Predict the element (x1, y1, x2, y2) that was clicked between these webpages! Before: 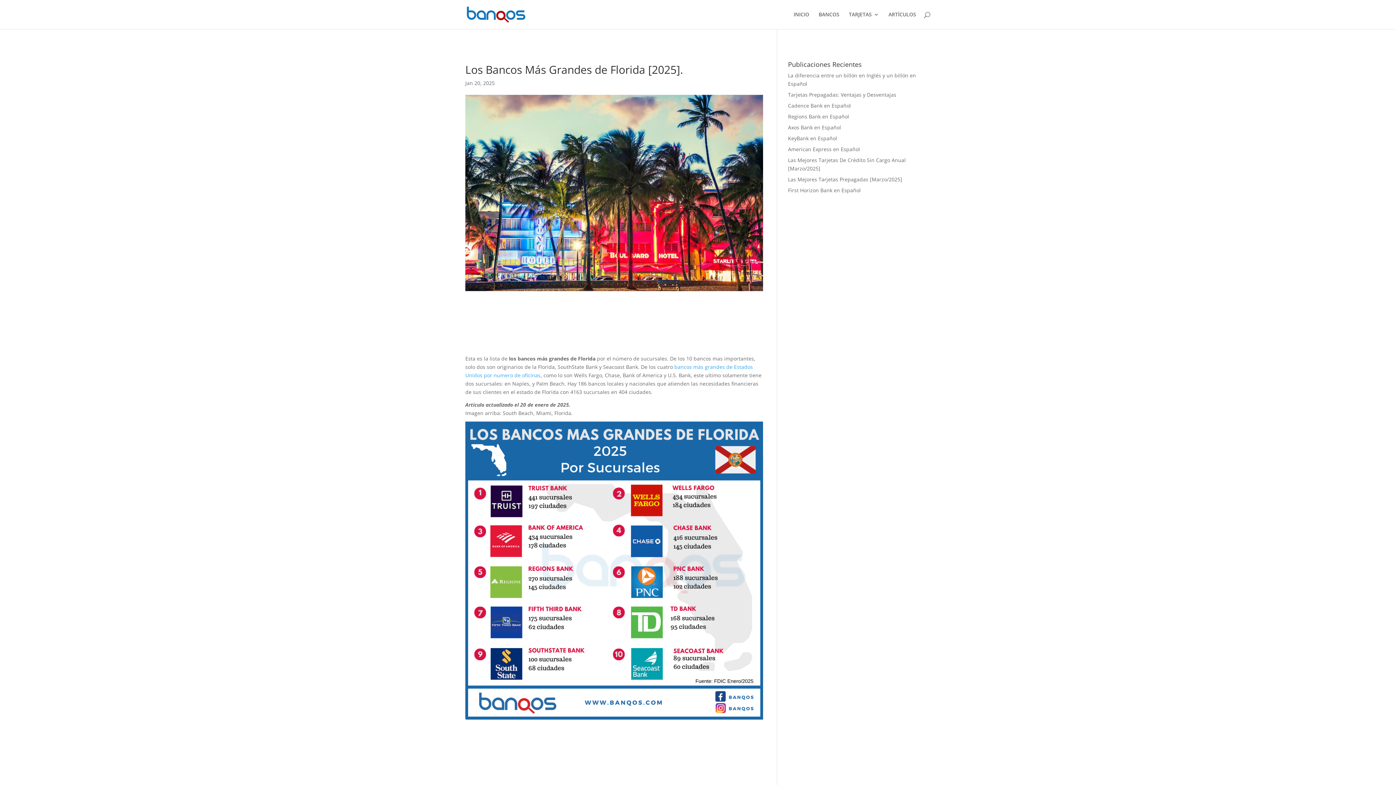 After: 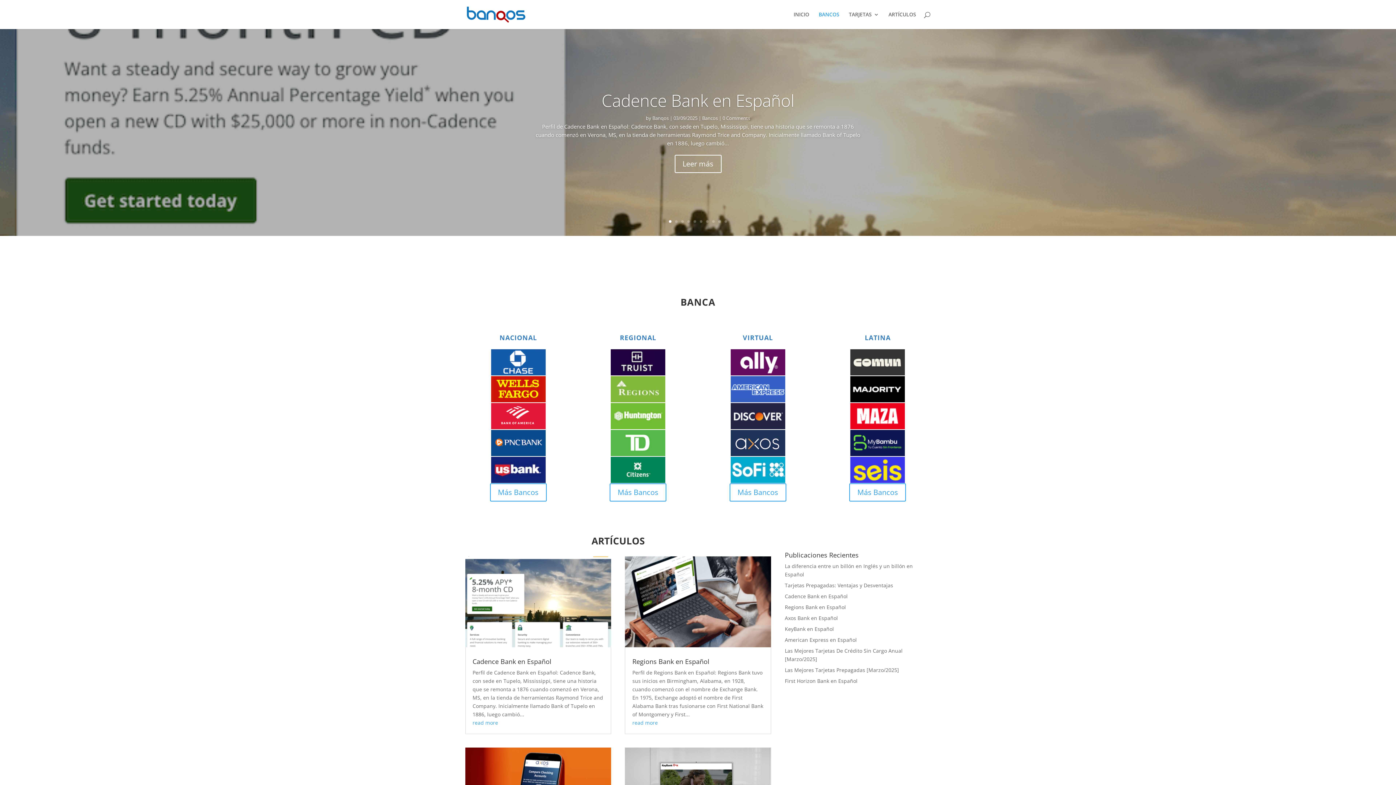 Action: label: BANCOS bbox: (818, 12, 839, 29)